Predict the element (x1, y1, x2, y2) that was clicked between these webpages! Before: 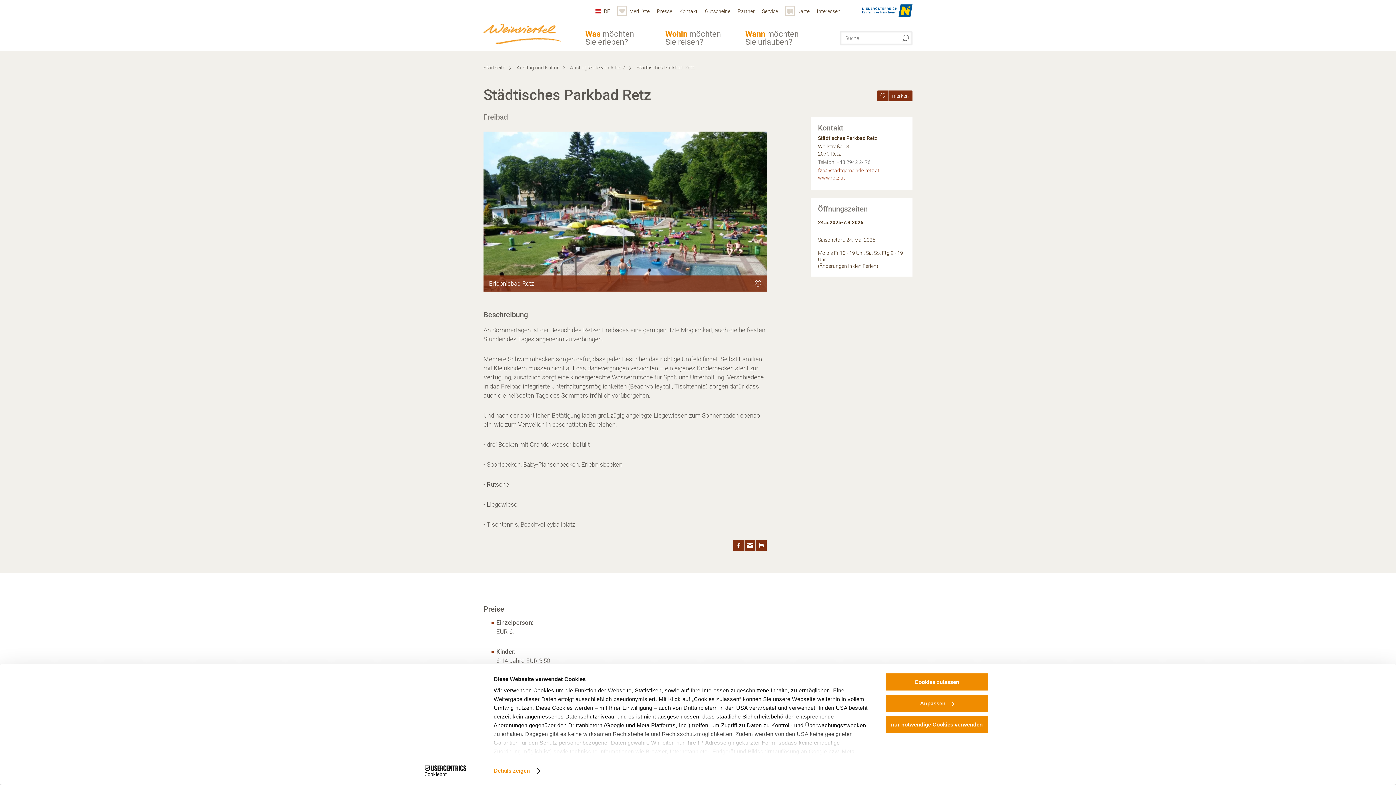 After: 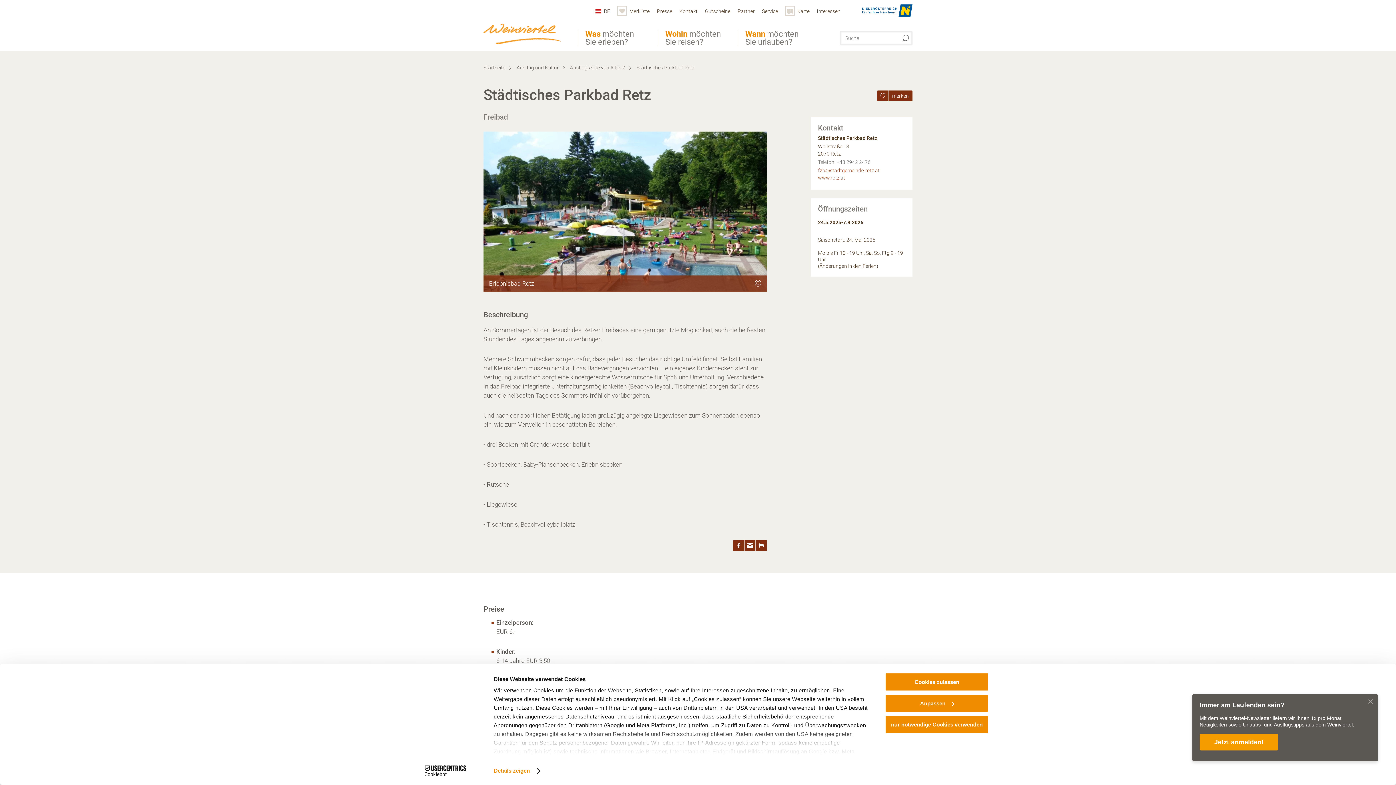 Action: bbox: (818, 174, 845, 180) label: www.retz.at